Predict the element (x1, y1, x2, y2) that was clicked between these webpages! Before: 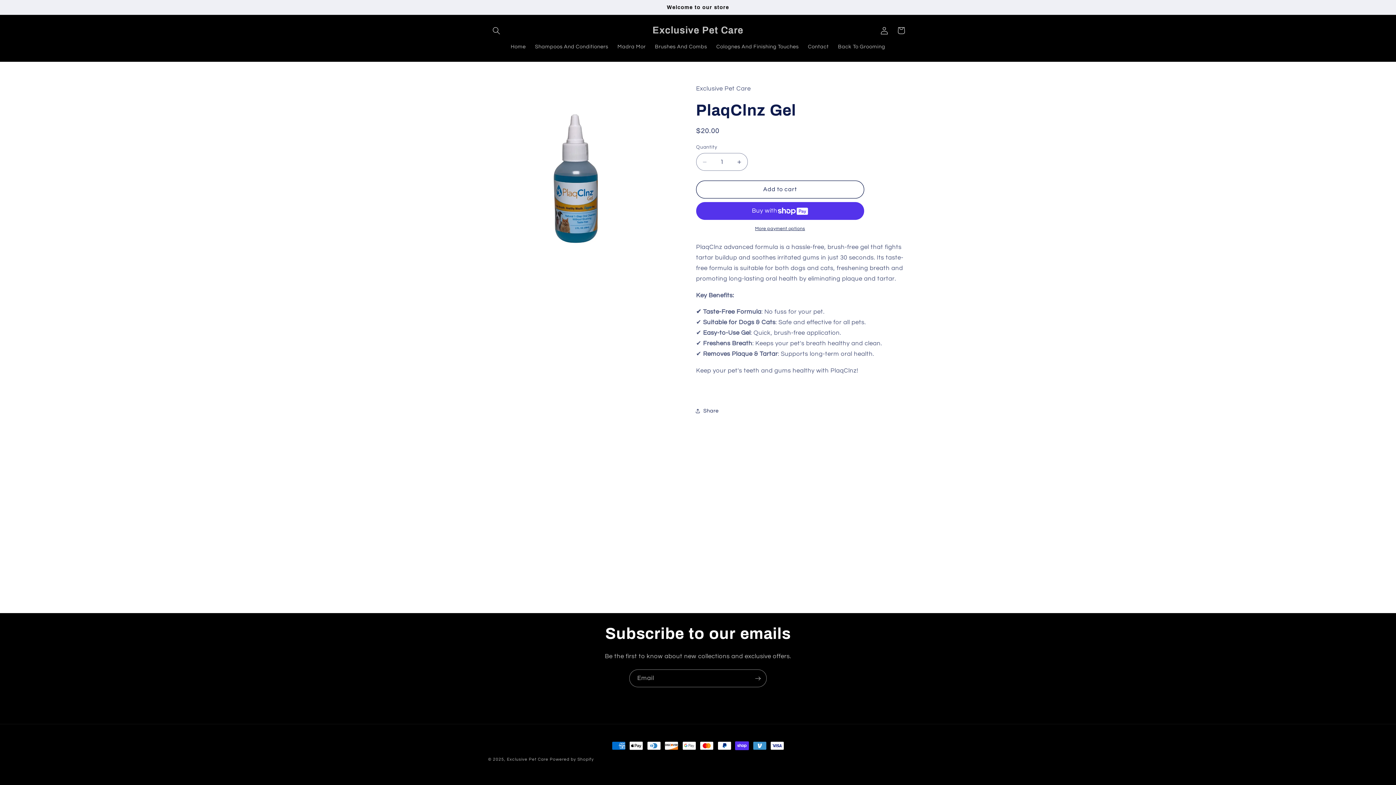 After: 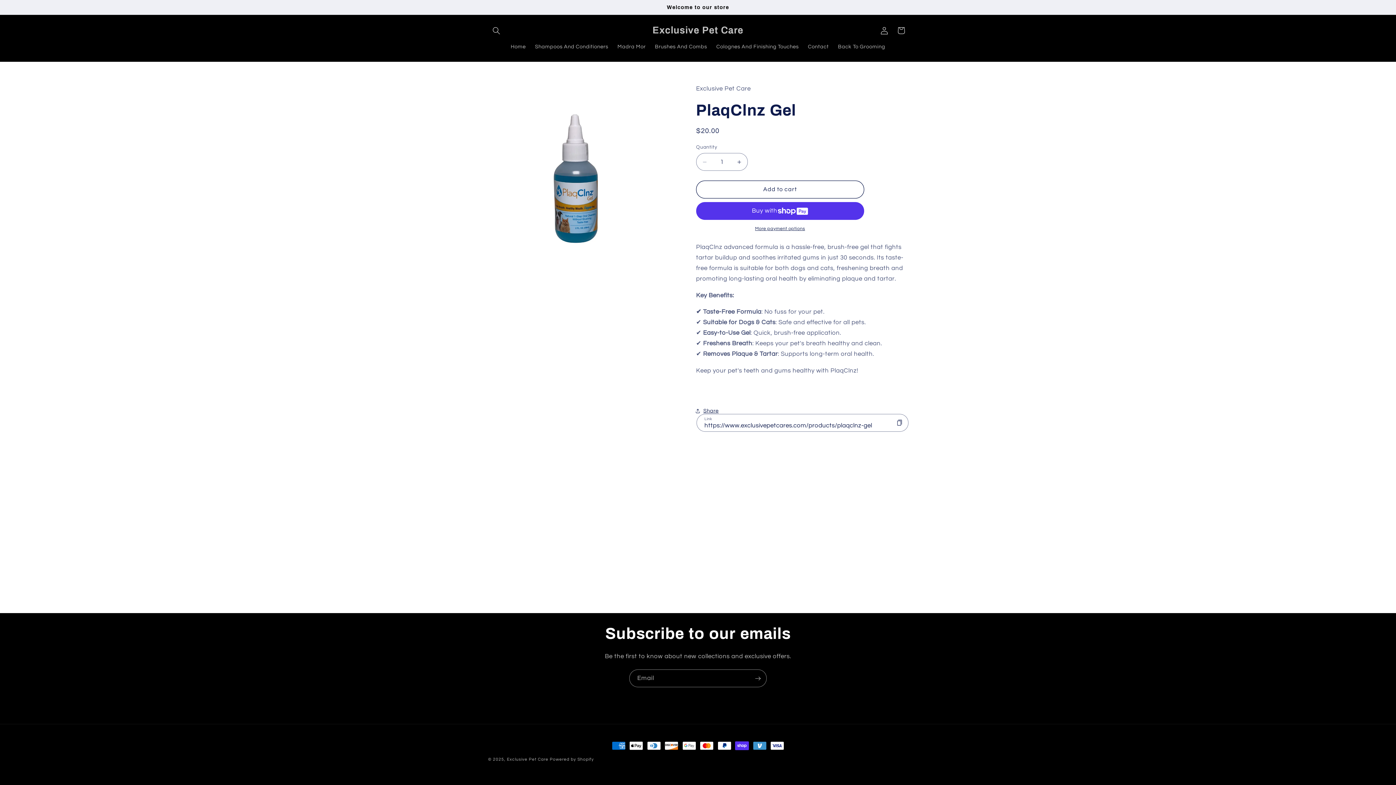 Action: bbox: (696, 402, 718, 419) label: Share